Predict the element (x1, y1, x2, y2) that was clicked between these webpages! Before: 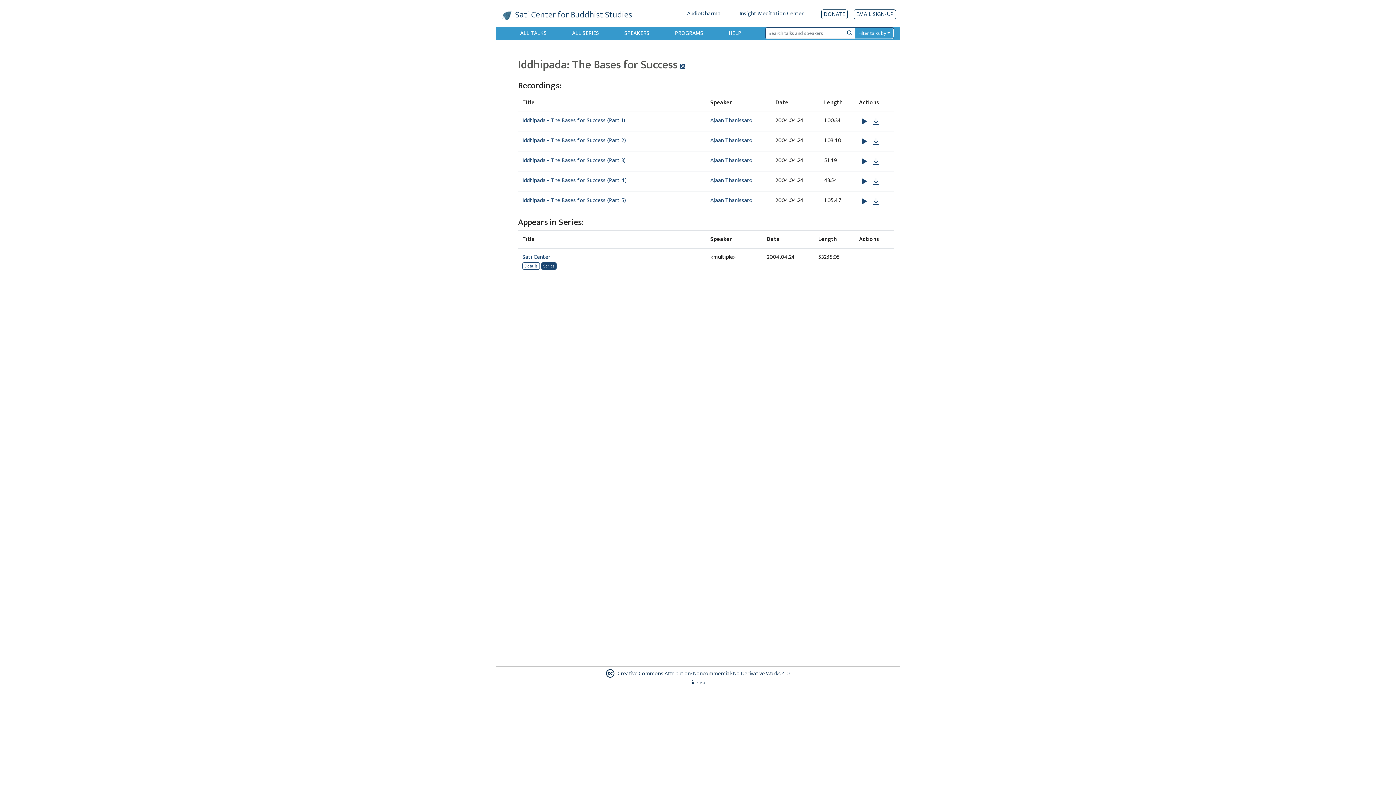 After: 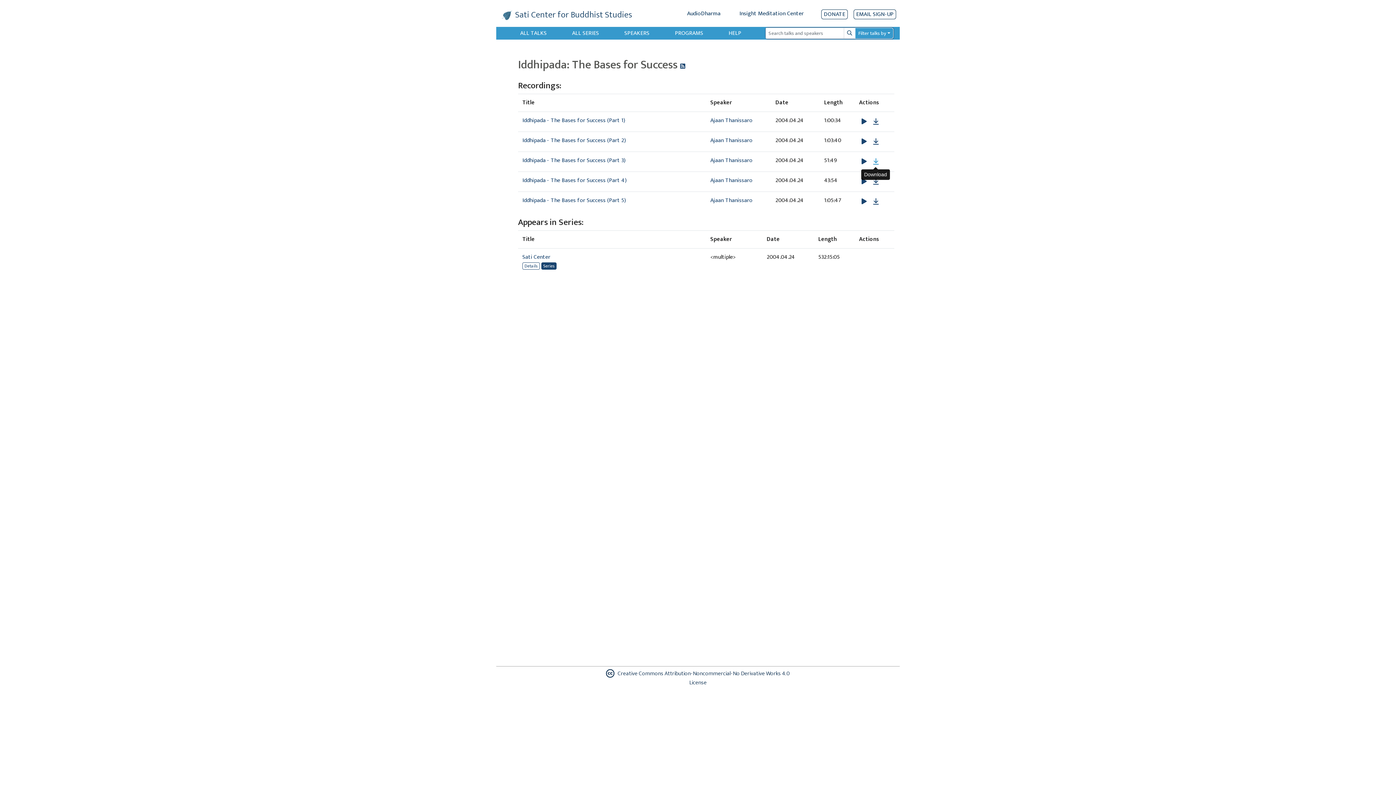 Action: bbox: (870, 156, 881, 167) label: Download Iddhipada - The Bases for Success (Part 3)